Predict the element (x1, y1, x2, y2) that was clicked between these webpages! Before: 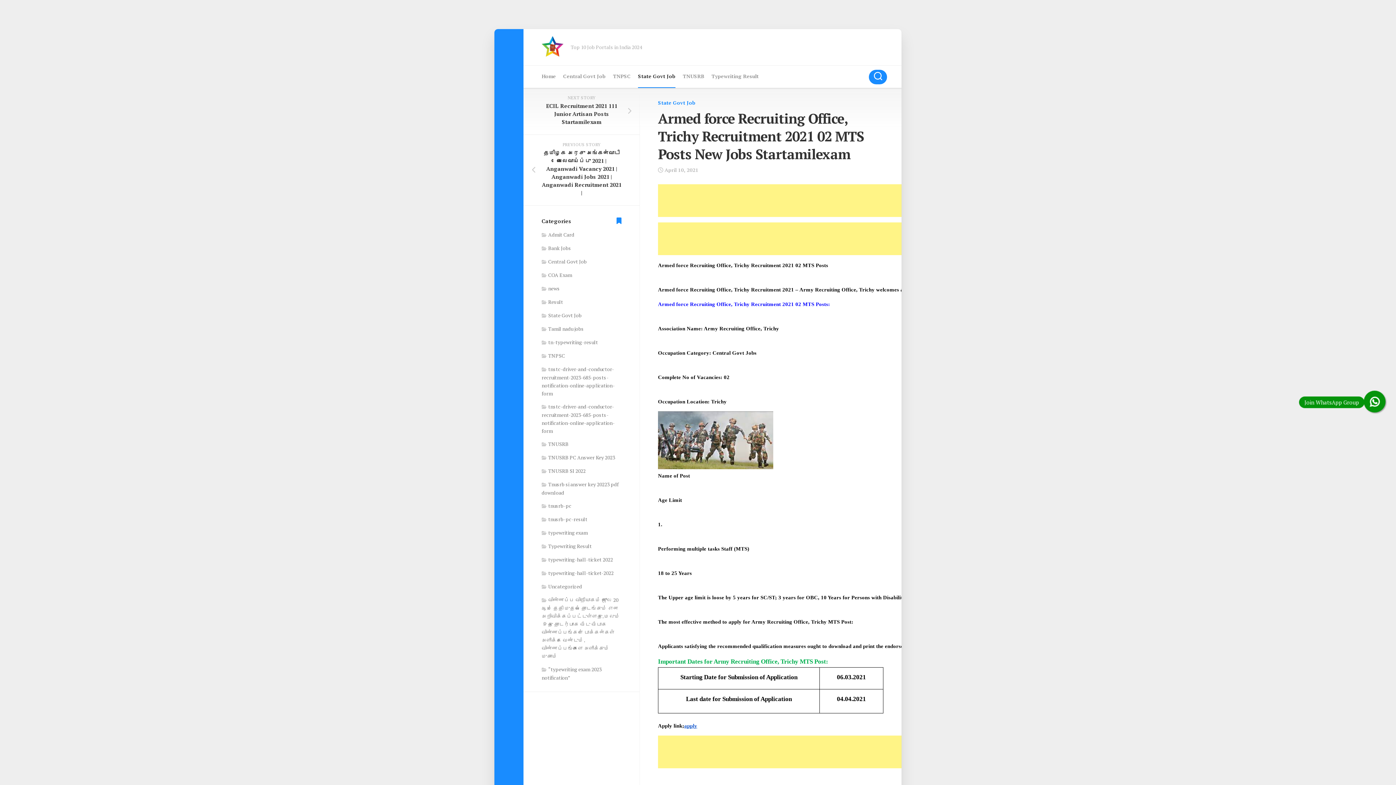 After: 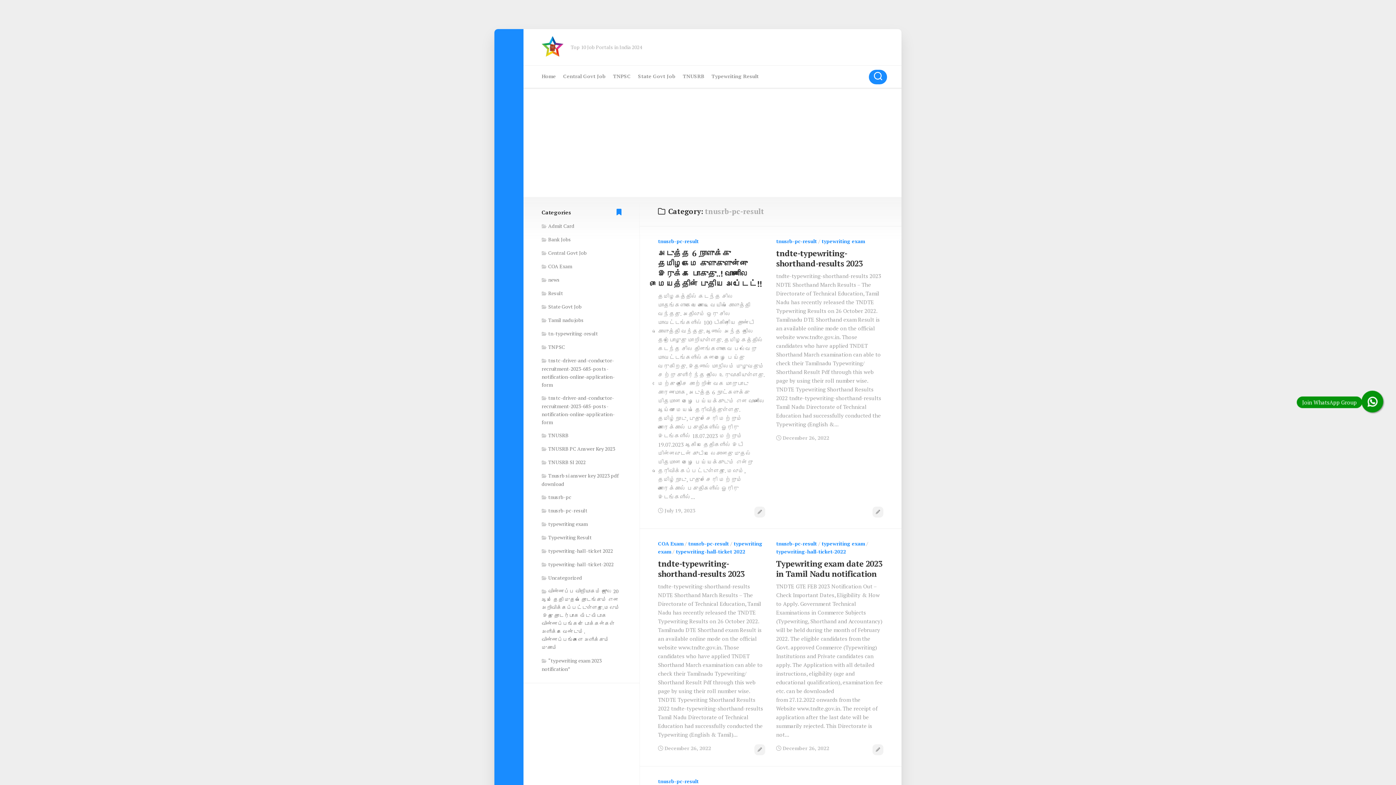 Action: bbox: (541, 516, 587, 522) label: tnusrb-pc-result